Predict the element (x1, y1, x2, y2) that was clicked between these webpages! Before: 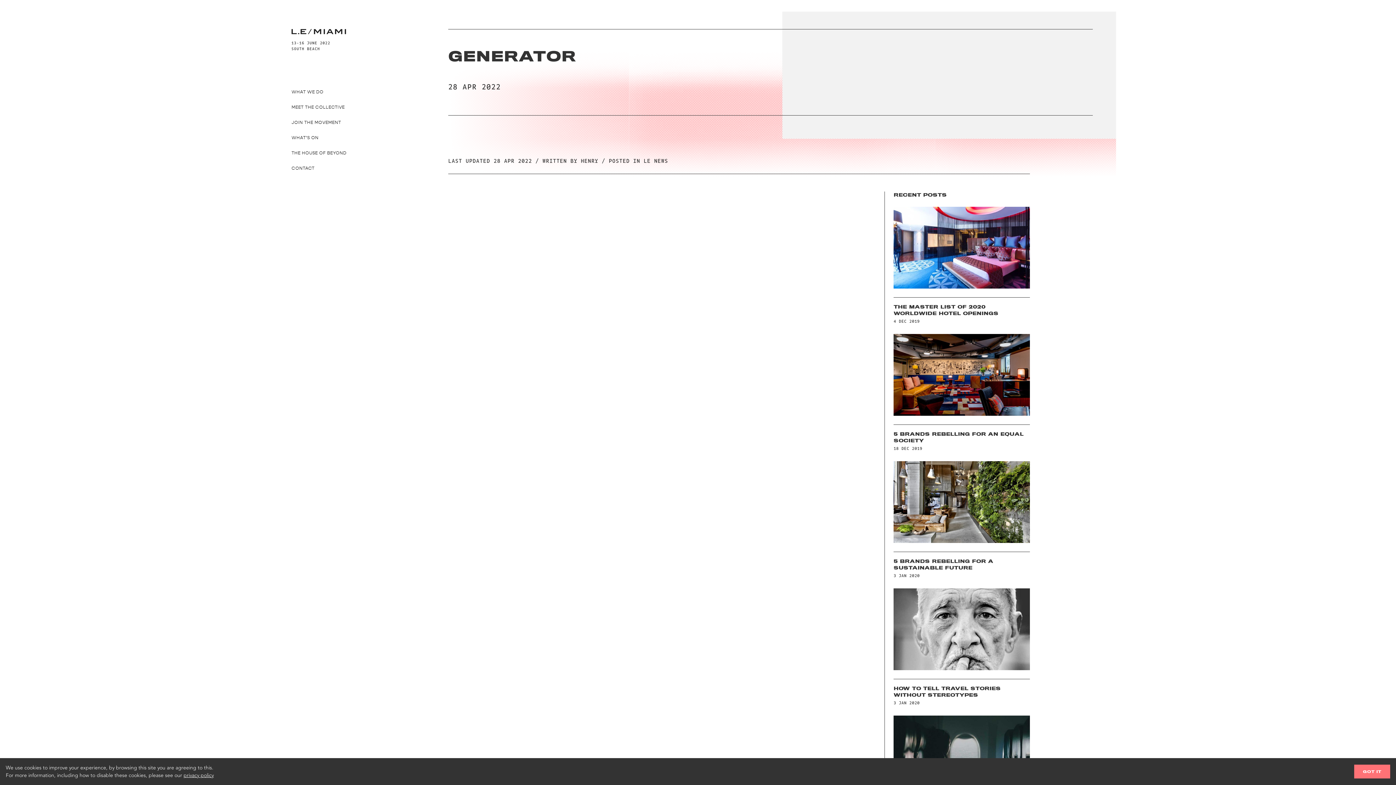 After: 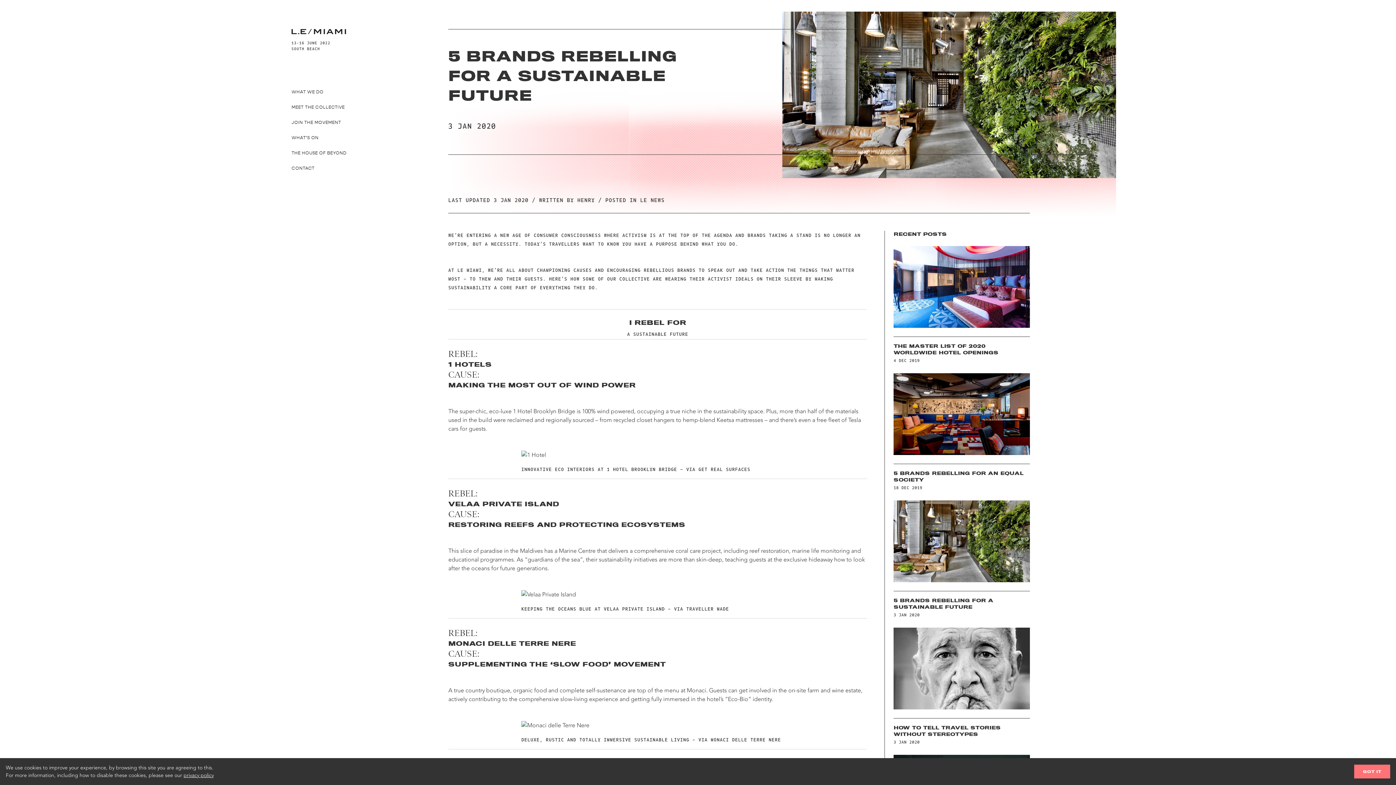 Action: bbox: (893, 461, 1030, 580)